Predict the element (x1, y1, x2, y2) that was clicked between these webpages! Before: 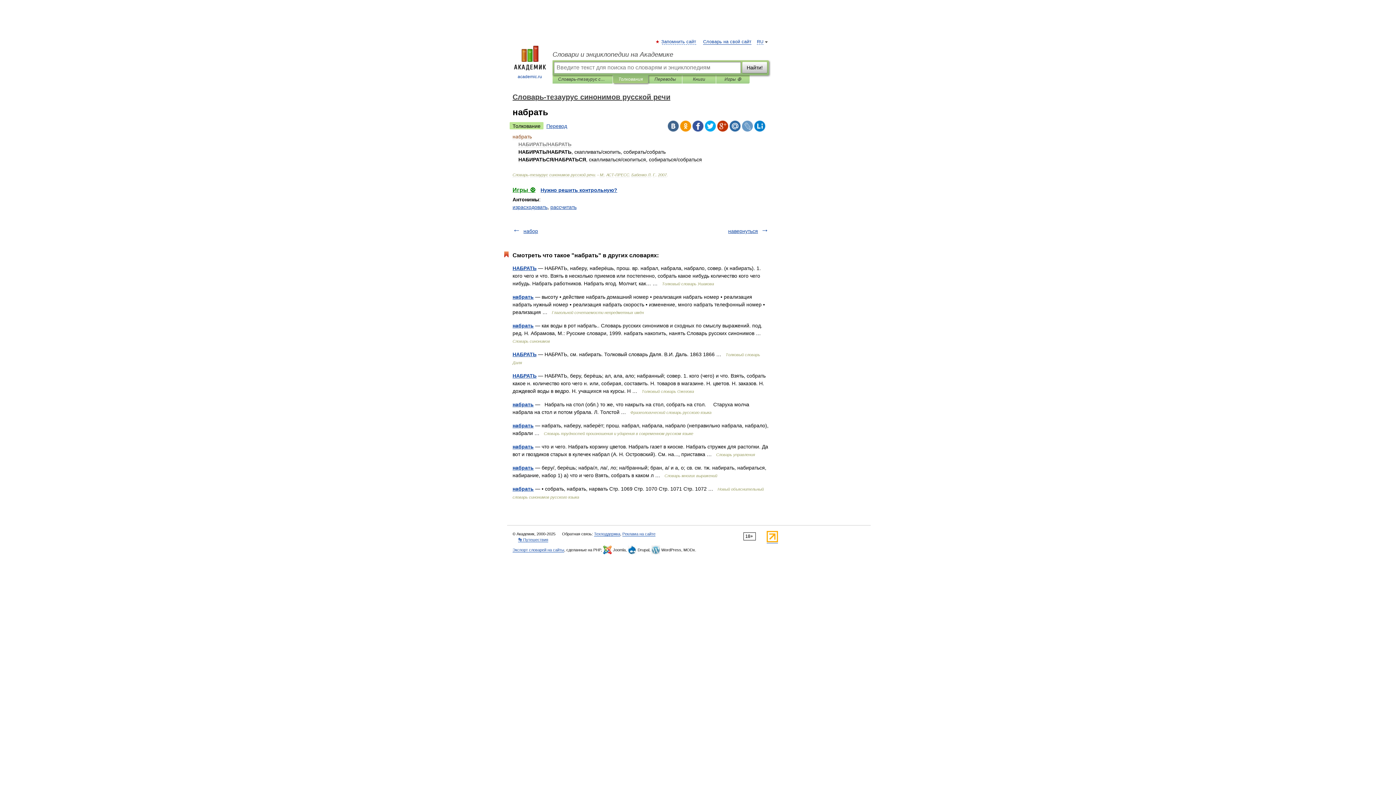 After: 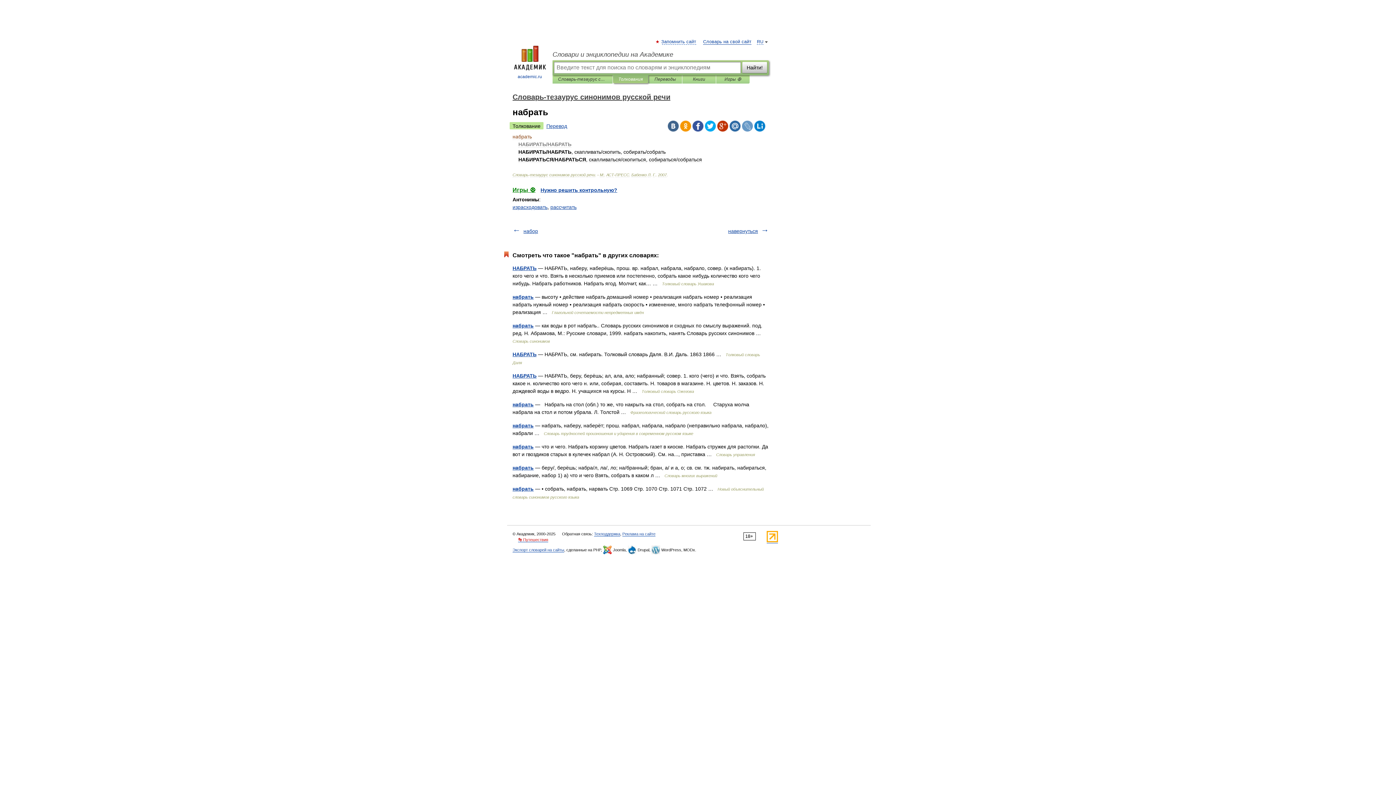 Action: bbox: (518, 537, 548, 542) label: 👣 Путешествия